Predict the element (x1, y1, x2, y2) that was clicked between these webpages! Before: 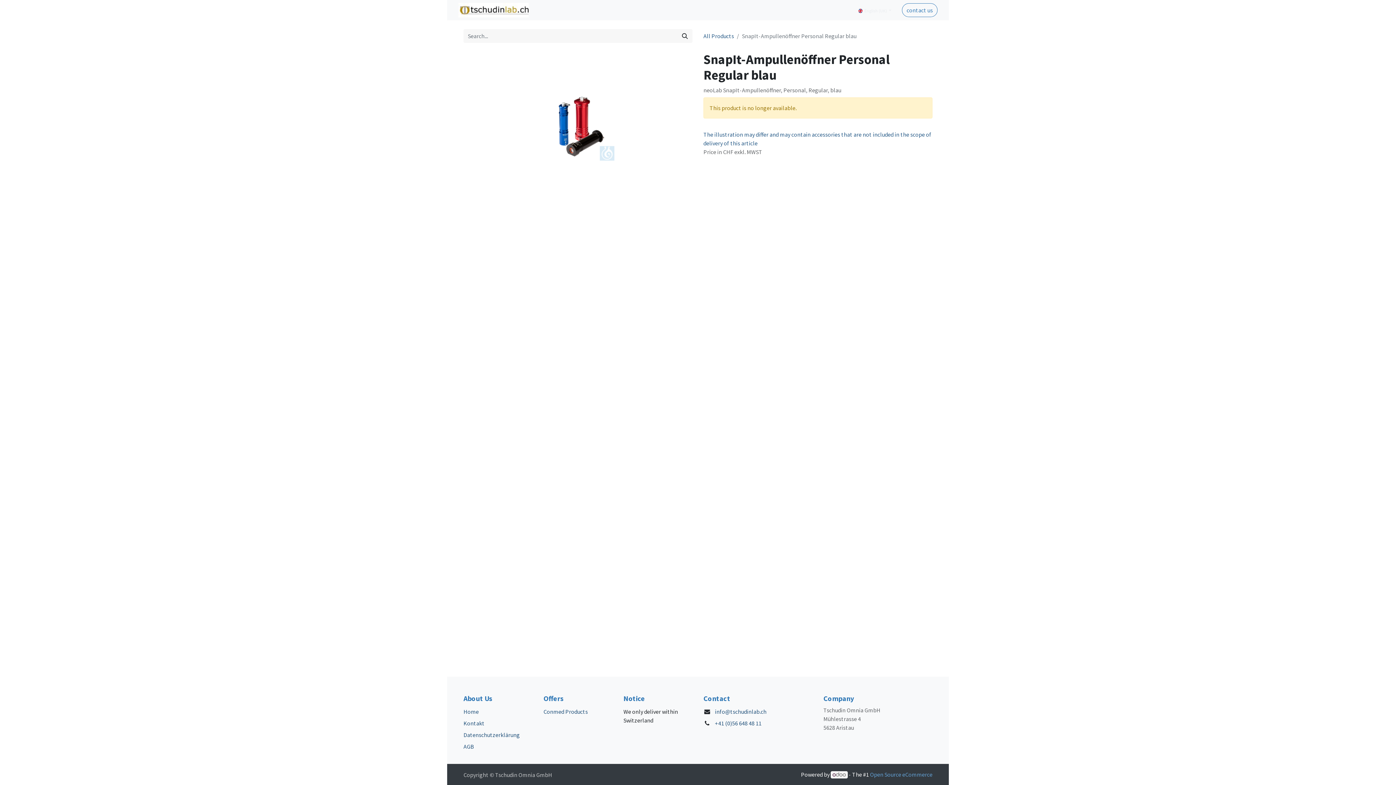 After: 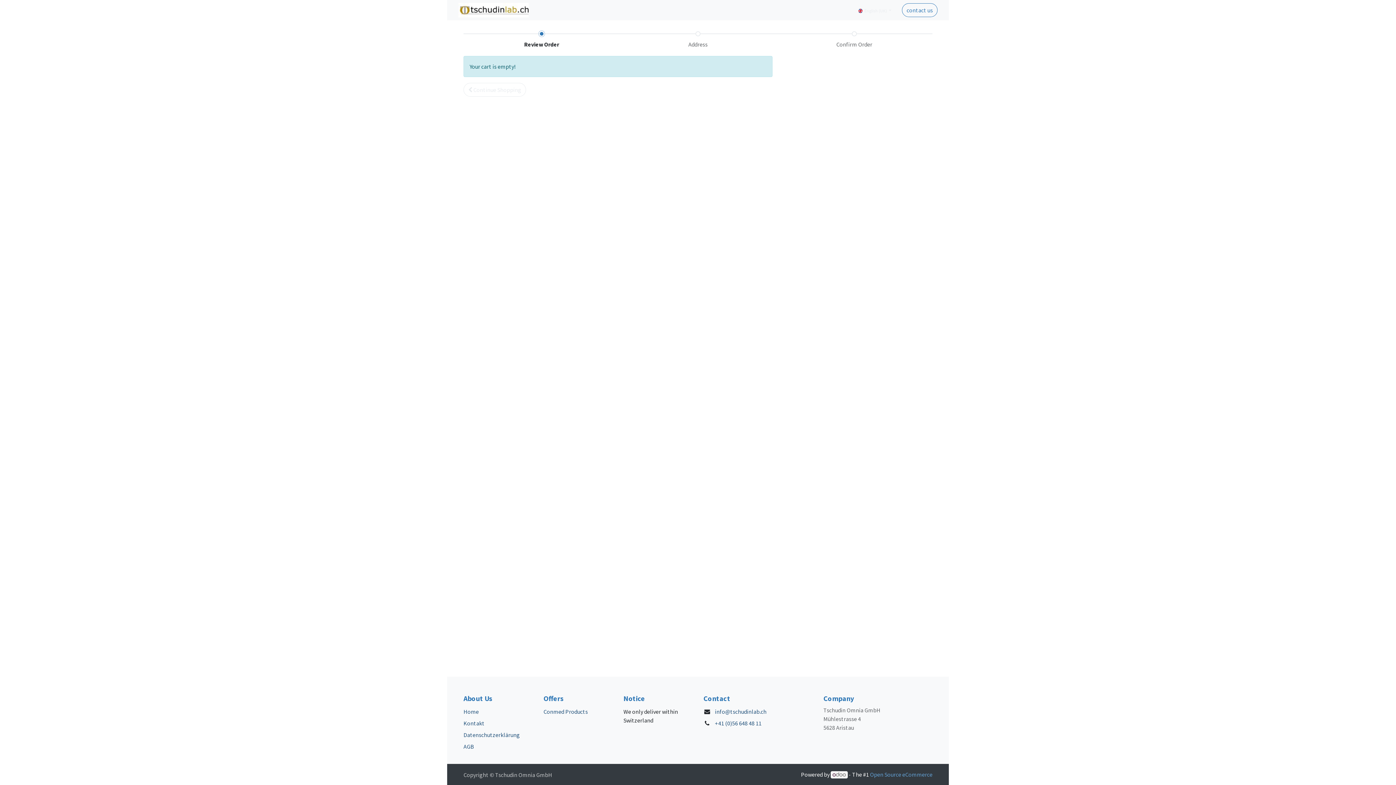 Action: bbox: (691, 2, 711, 17) label:  0